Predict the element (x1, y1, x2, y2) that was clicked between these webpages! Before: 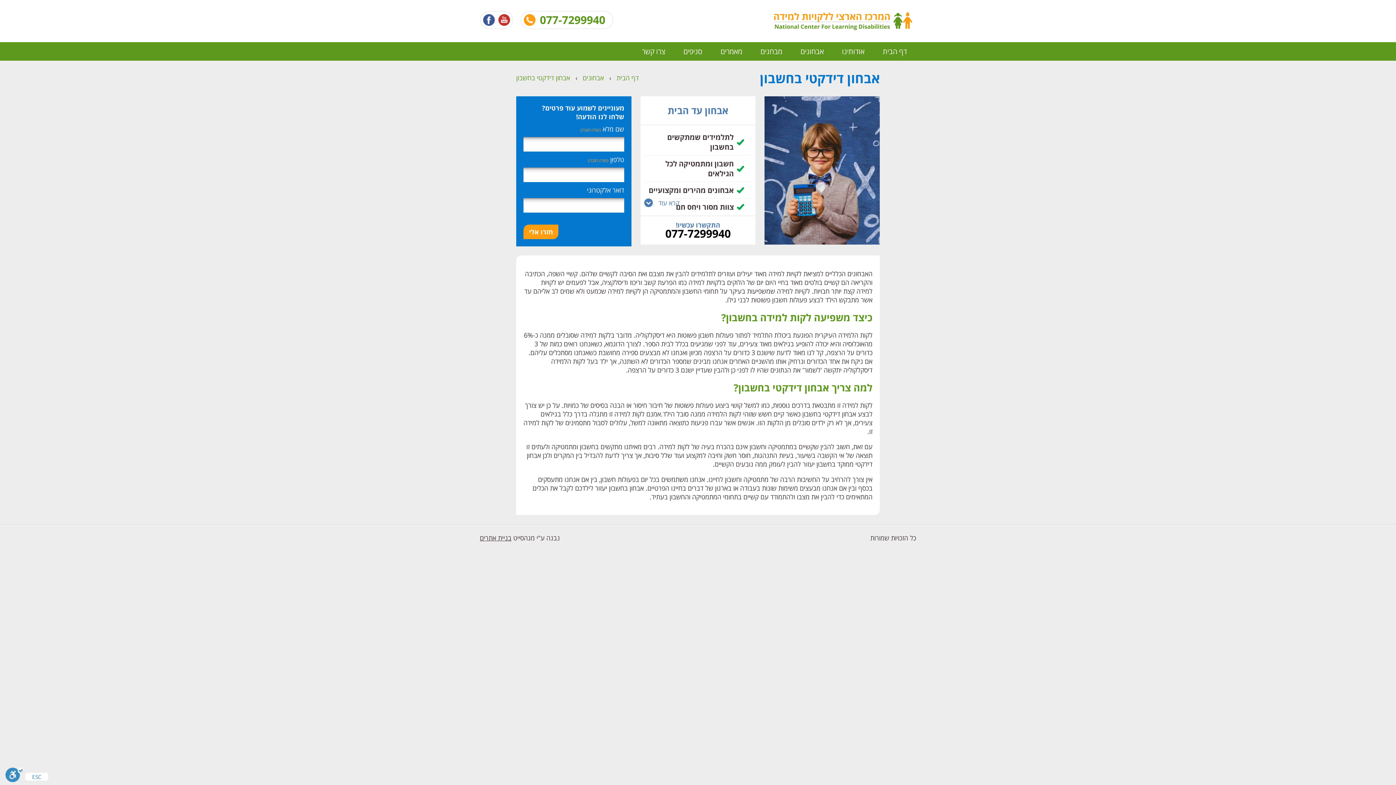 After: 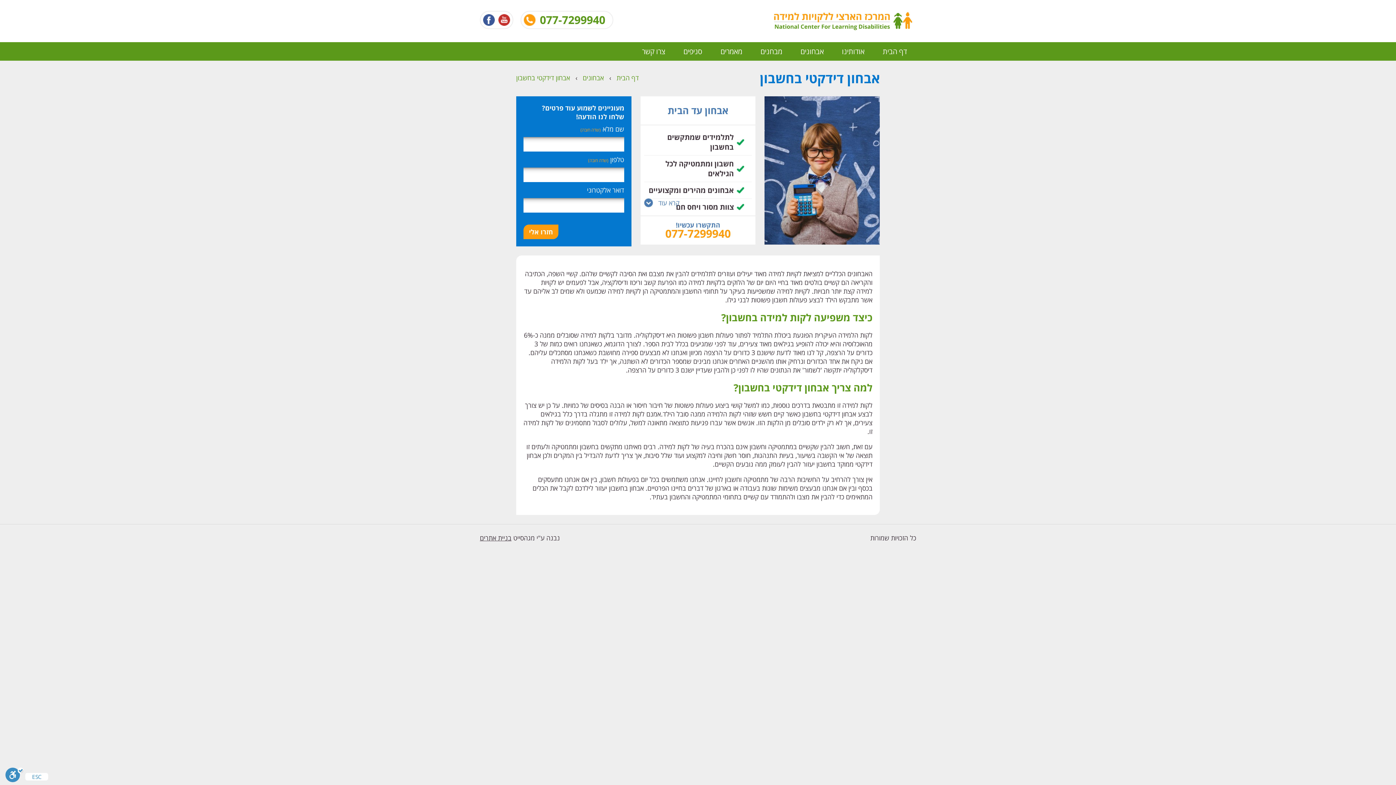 Action: bbox: (640, 228, 755, 239) label: 077-7299940